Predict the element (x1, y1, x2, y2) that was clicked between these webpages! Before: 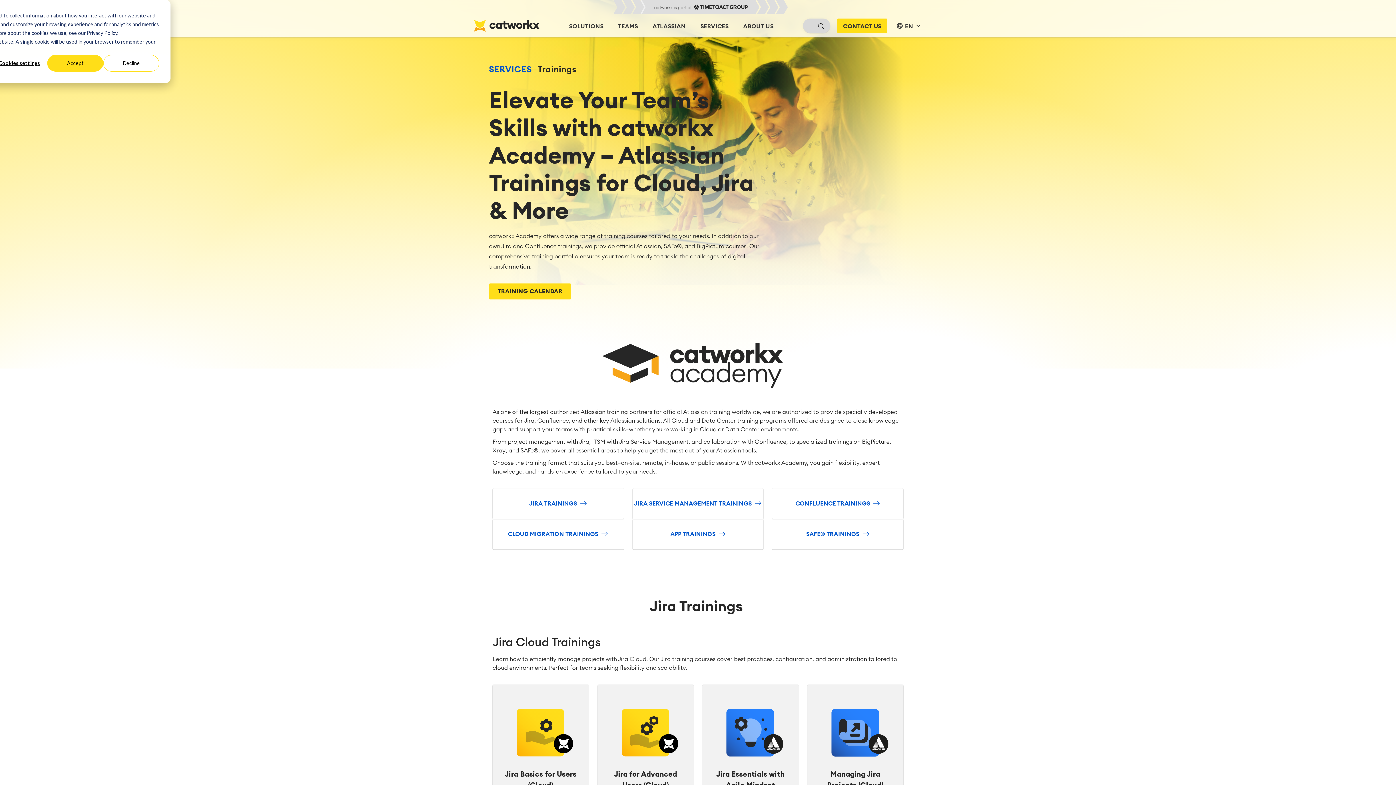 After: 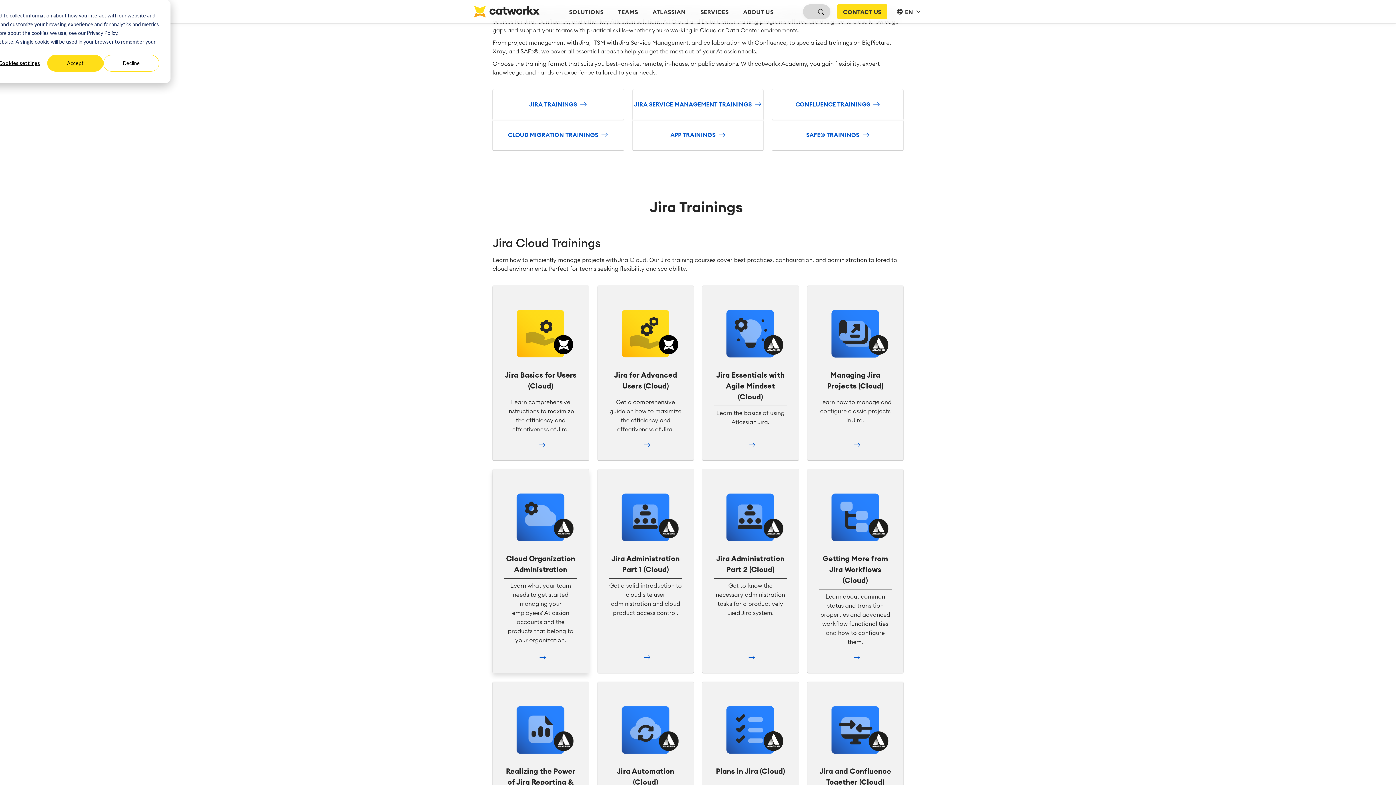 Action: bbox: (492, 488, 623, 519) label: JIRA TRAININGS